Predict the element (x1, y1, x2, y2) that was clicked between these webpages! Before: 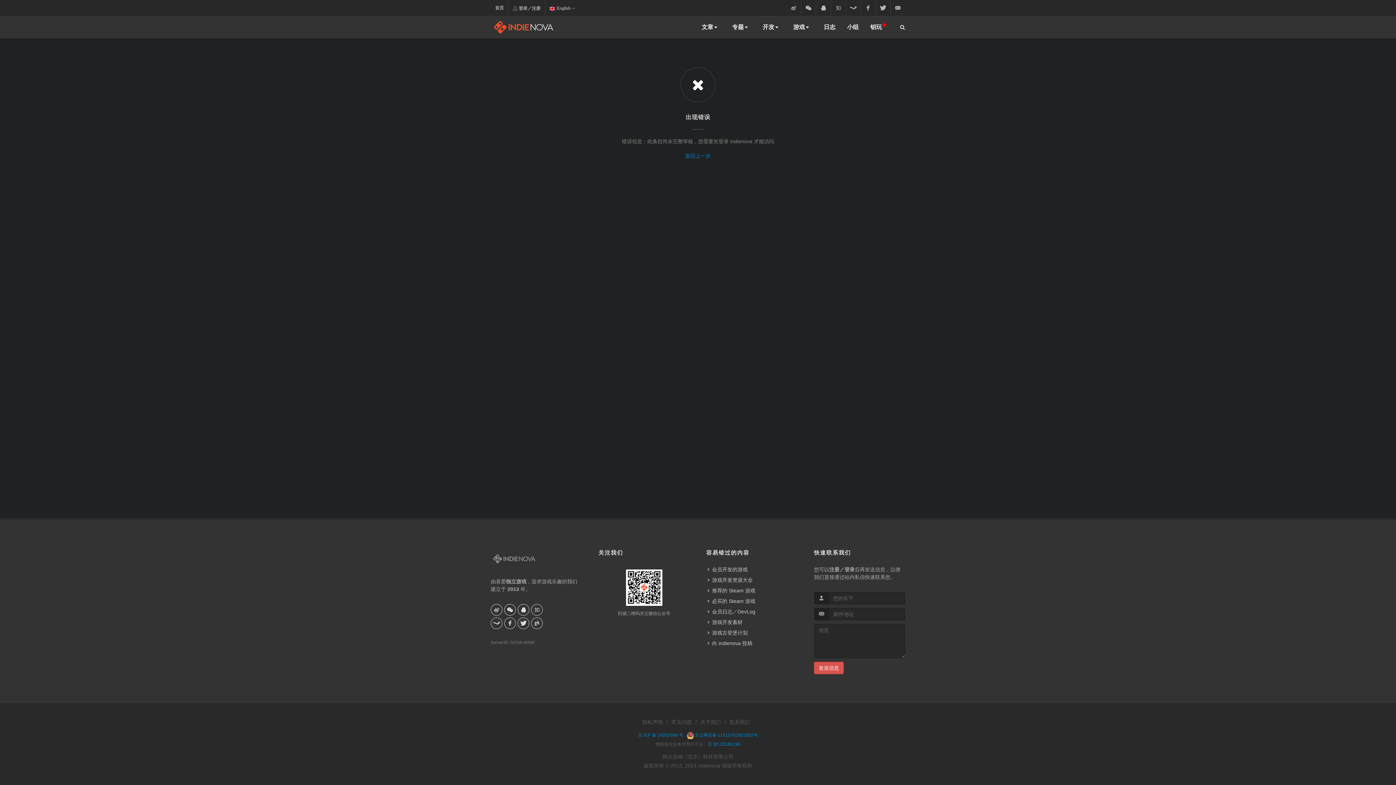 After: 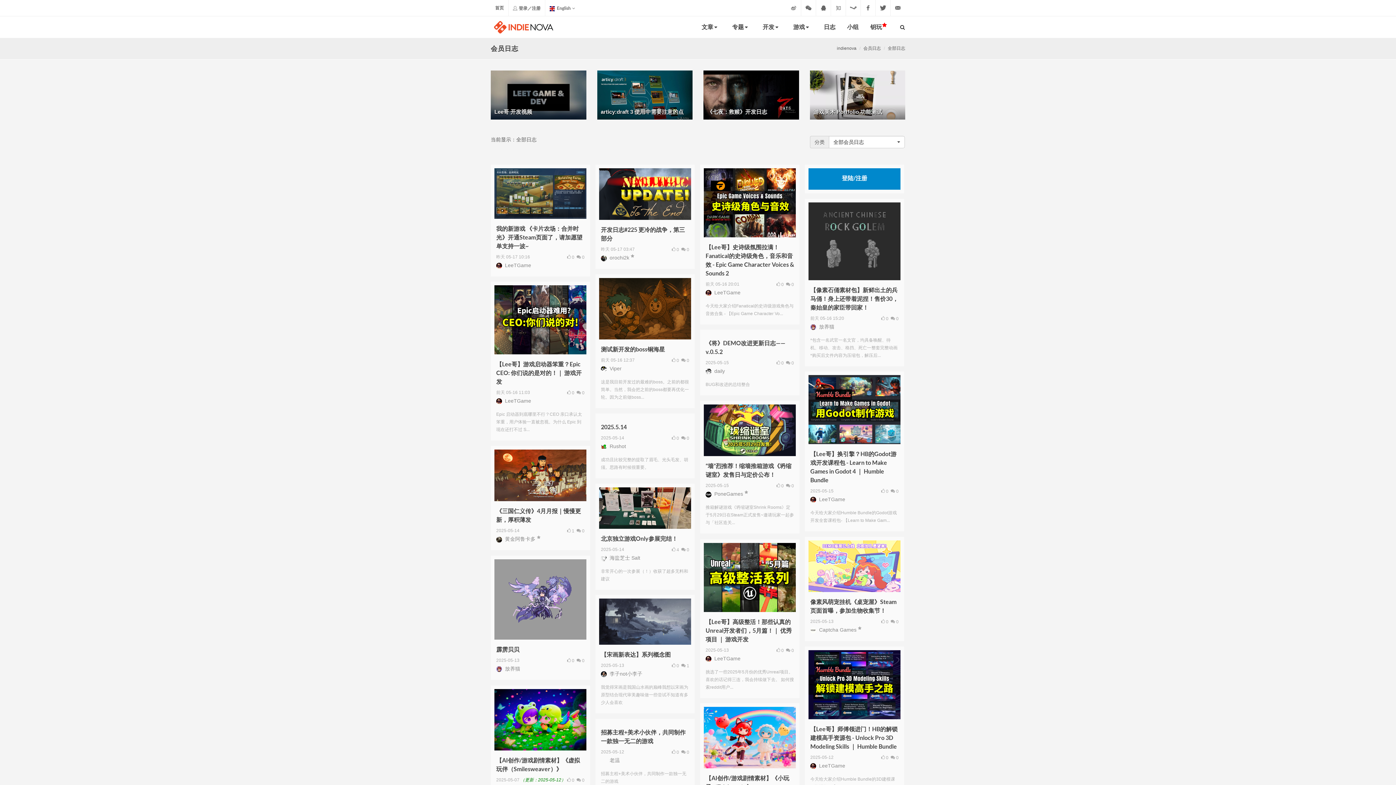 Action: label: 会员日志／DevLog bbox: (707, 608, 756, 616)